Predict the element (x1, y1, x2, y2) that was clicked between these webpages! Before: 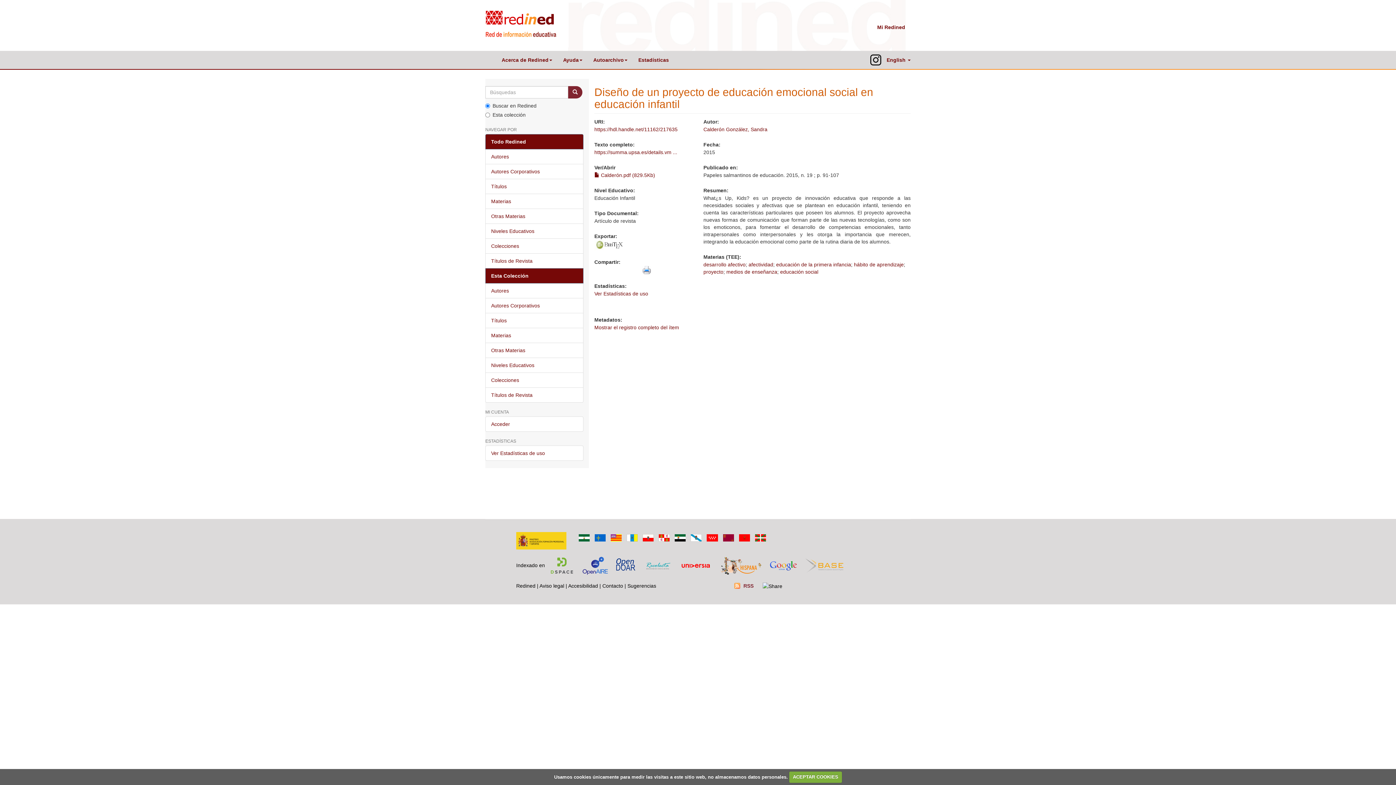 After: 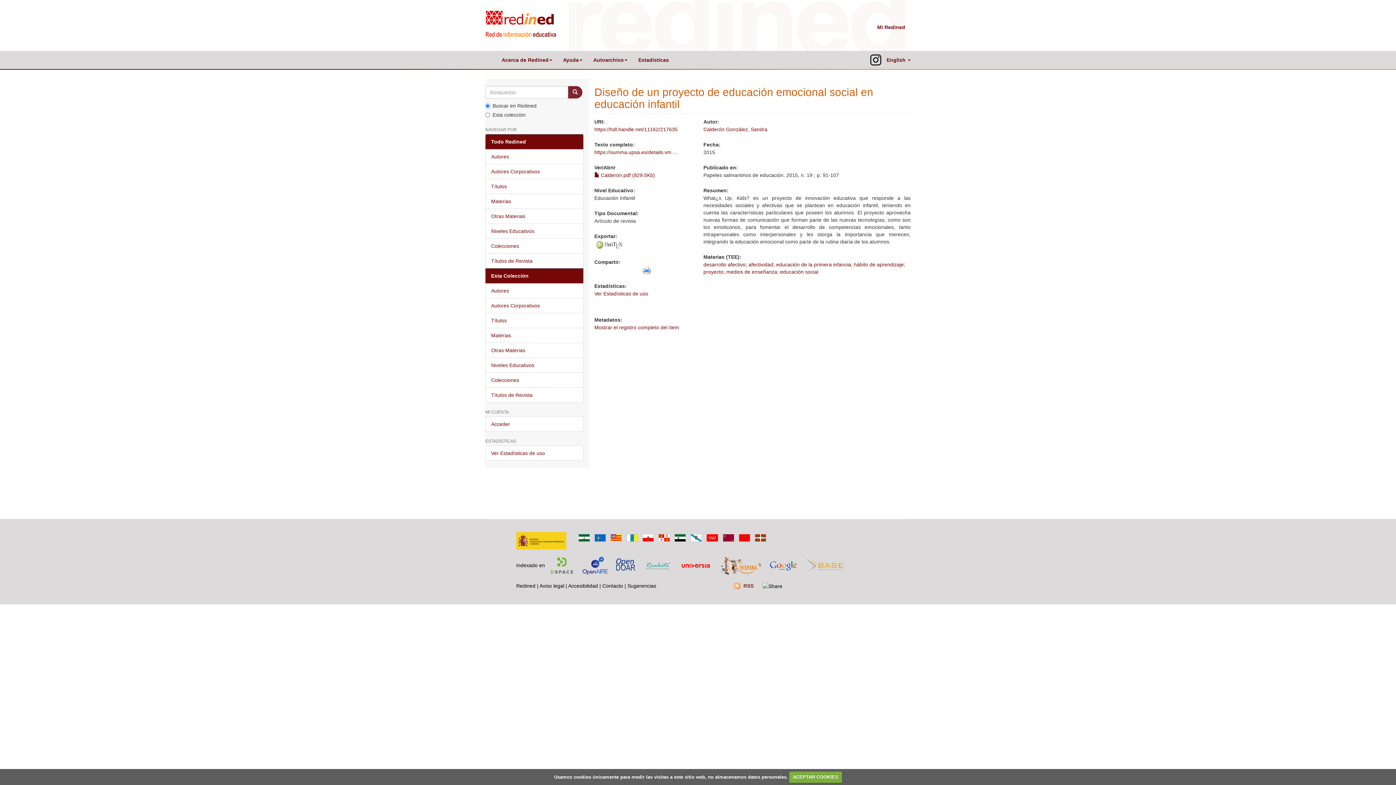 Action: bbox: (592, 534, 608, 540)